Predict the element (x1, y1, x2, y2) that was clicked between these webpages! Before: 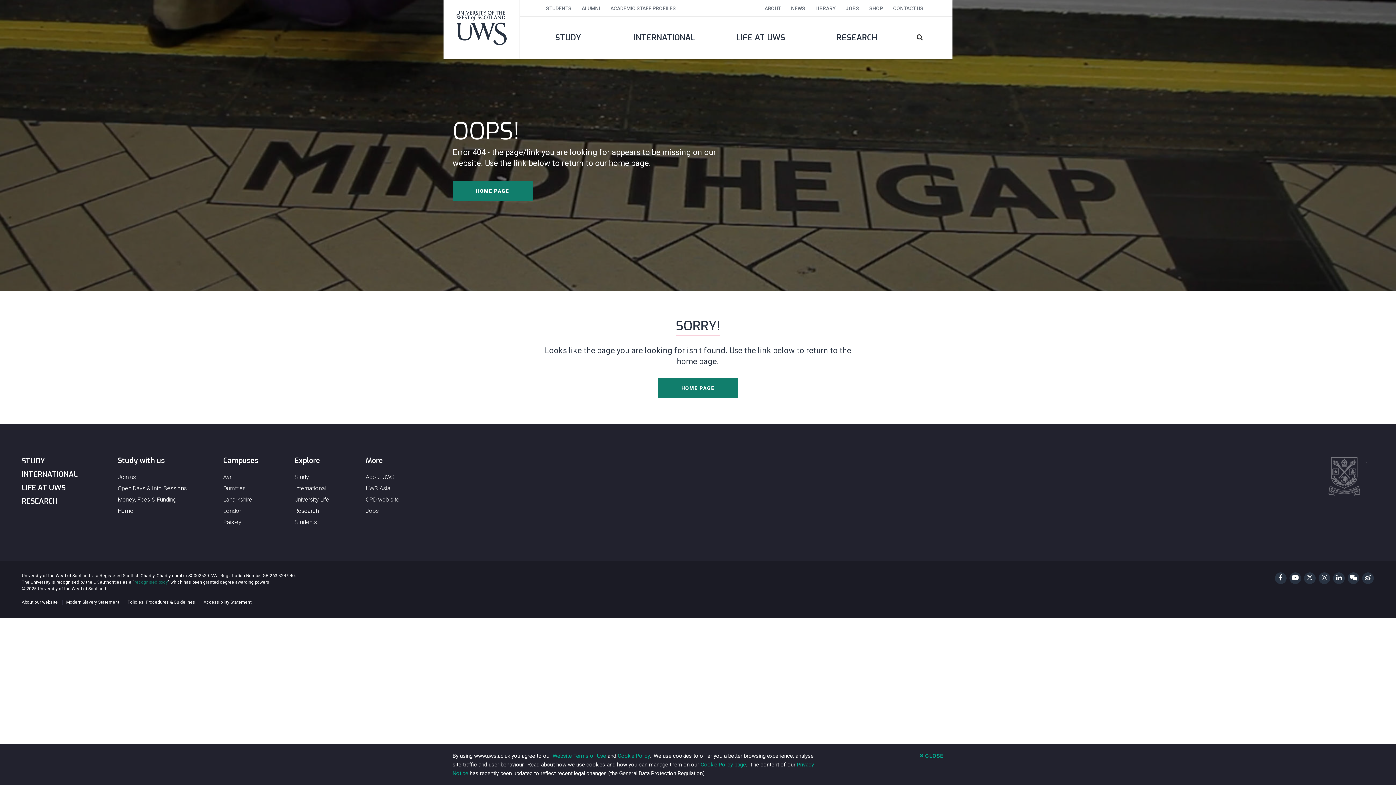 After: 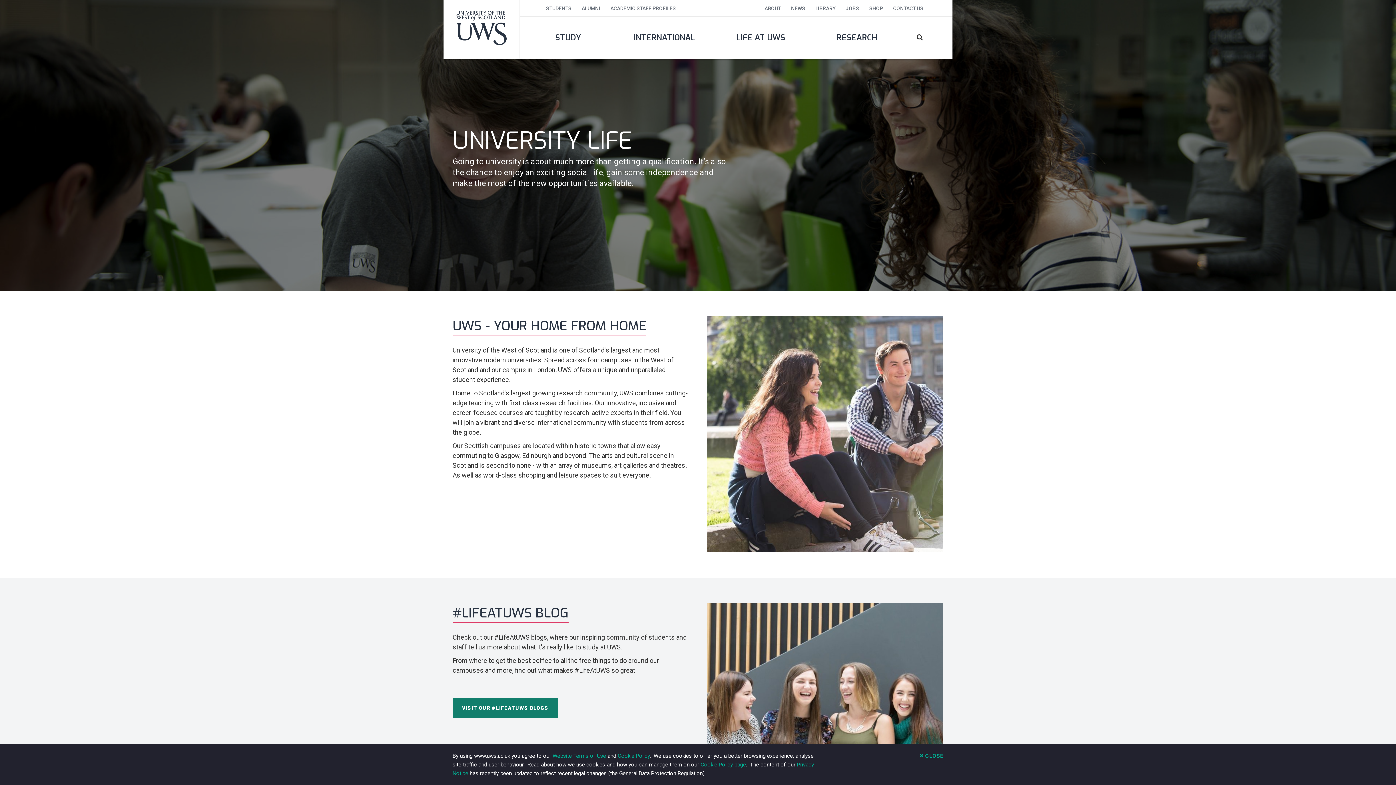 Action: label: LIFE AT UWS bbox: (21, 483, 65, 493)